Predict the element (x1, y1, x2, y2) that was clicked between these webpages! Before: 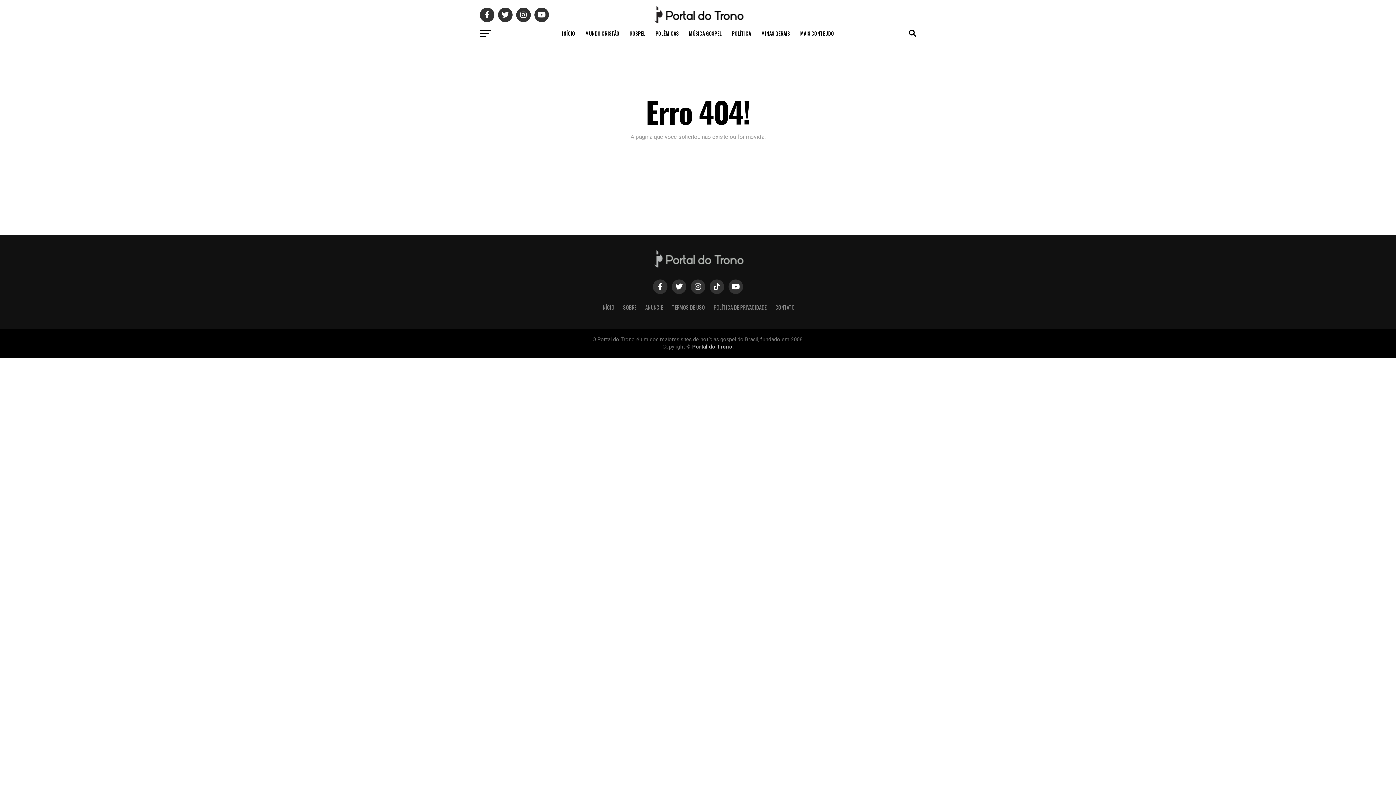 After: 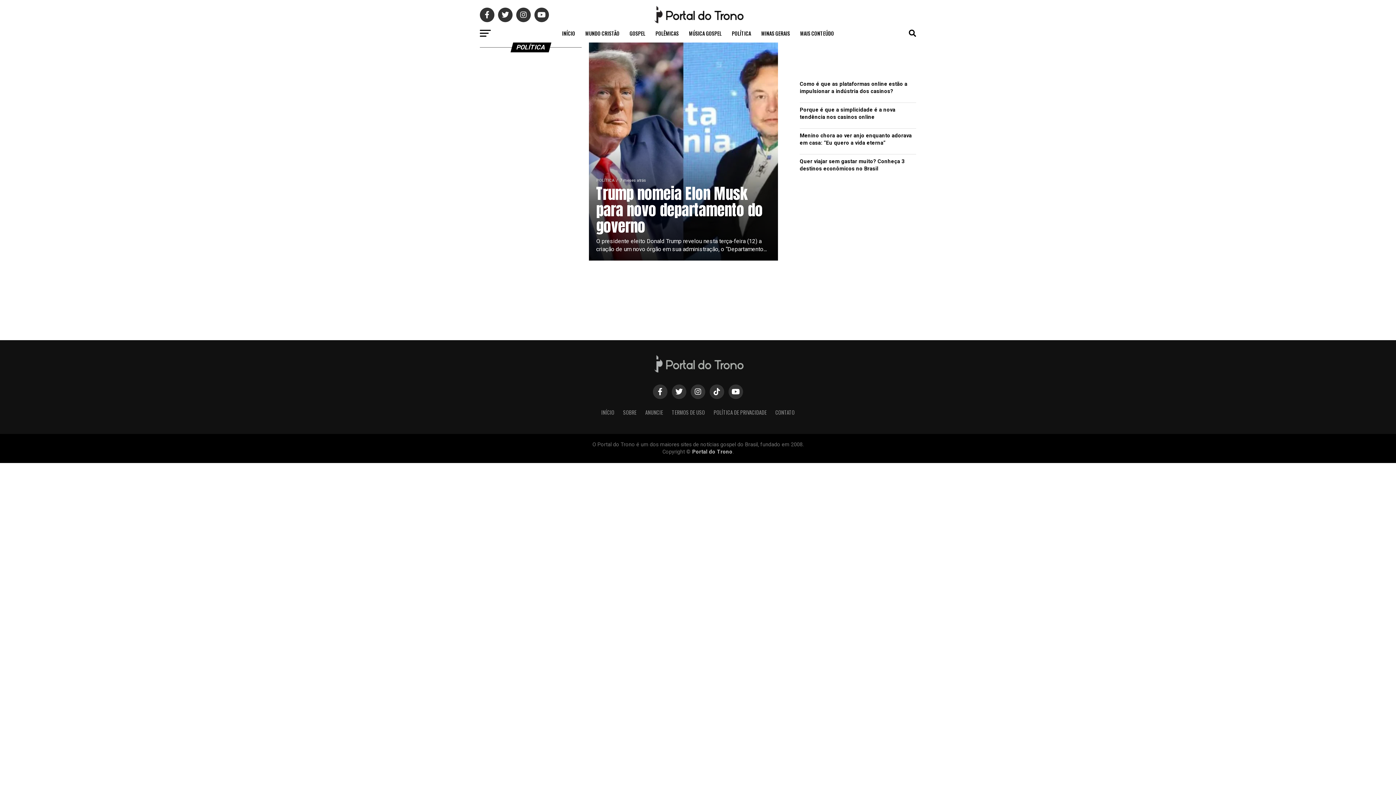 Action: bbox: (727, 24, 755, 42) label: POLÍTICA